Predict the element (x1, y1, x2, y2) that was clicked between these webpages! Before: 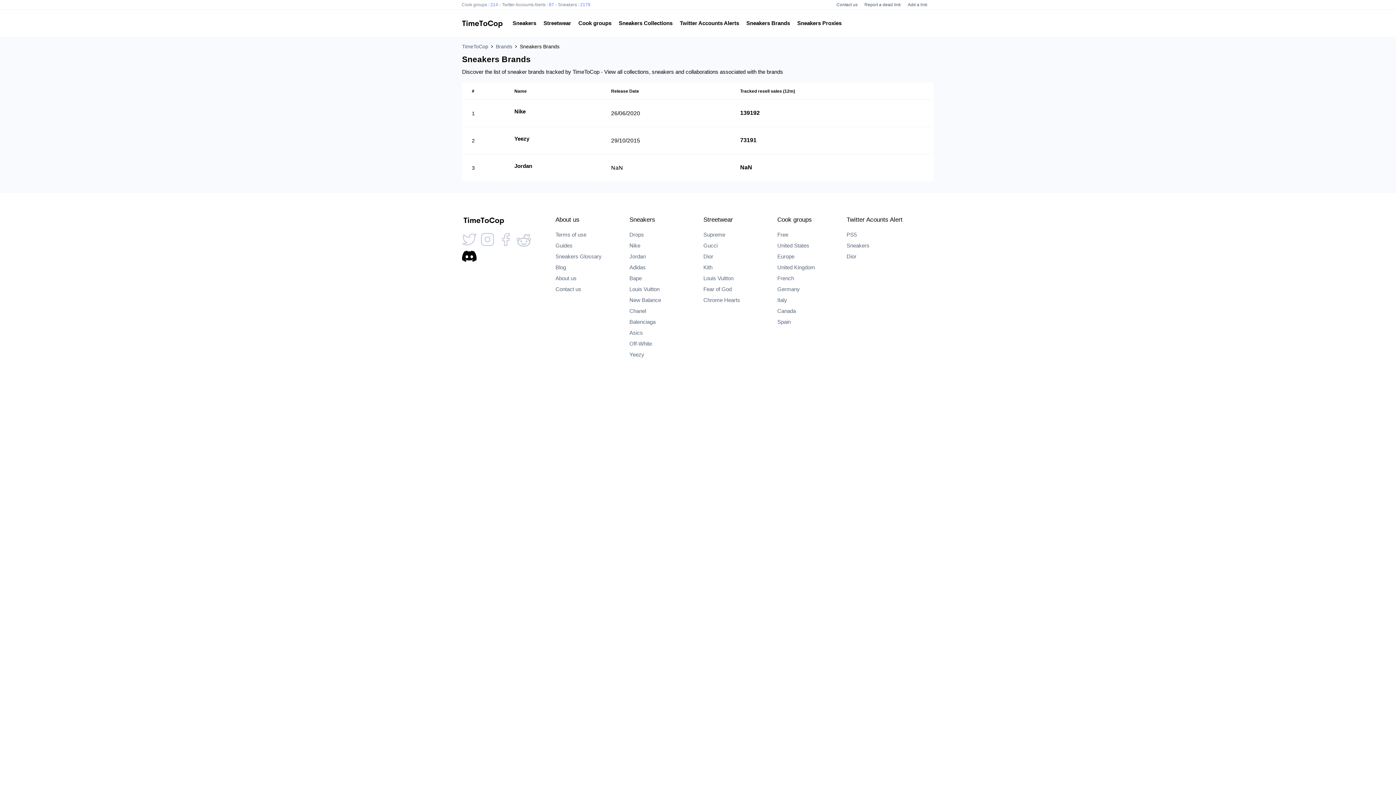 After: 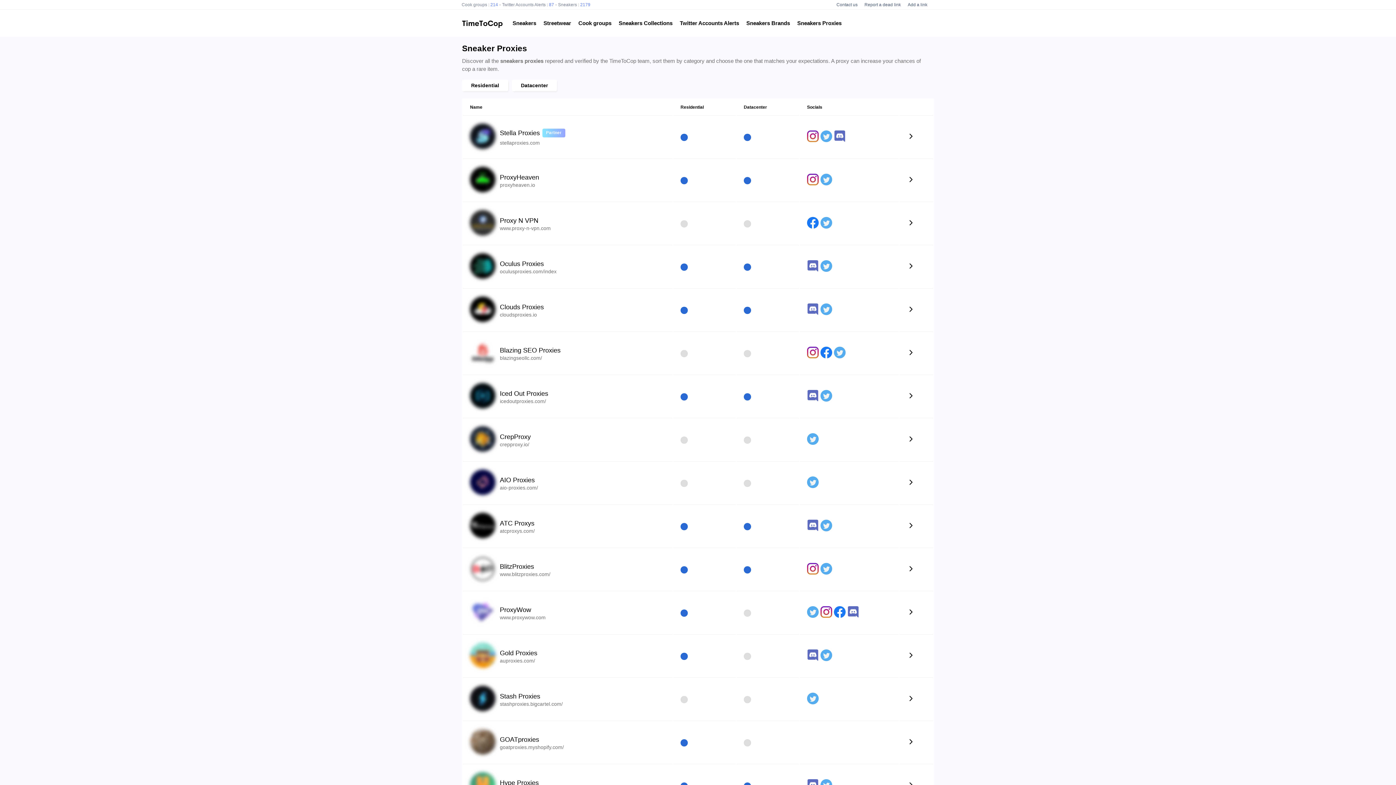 Action: label: Sneakers Proxies bbox: (790, 19, 841, 27)